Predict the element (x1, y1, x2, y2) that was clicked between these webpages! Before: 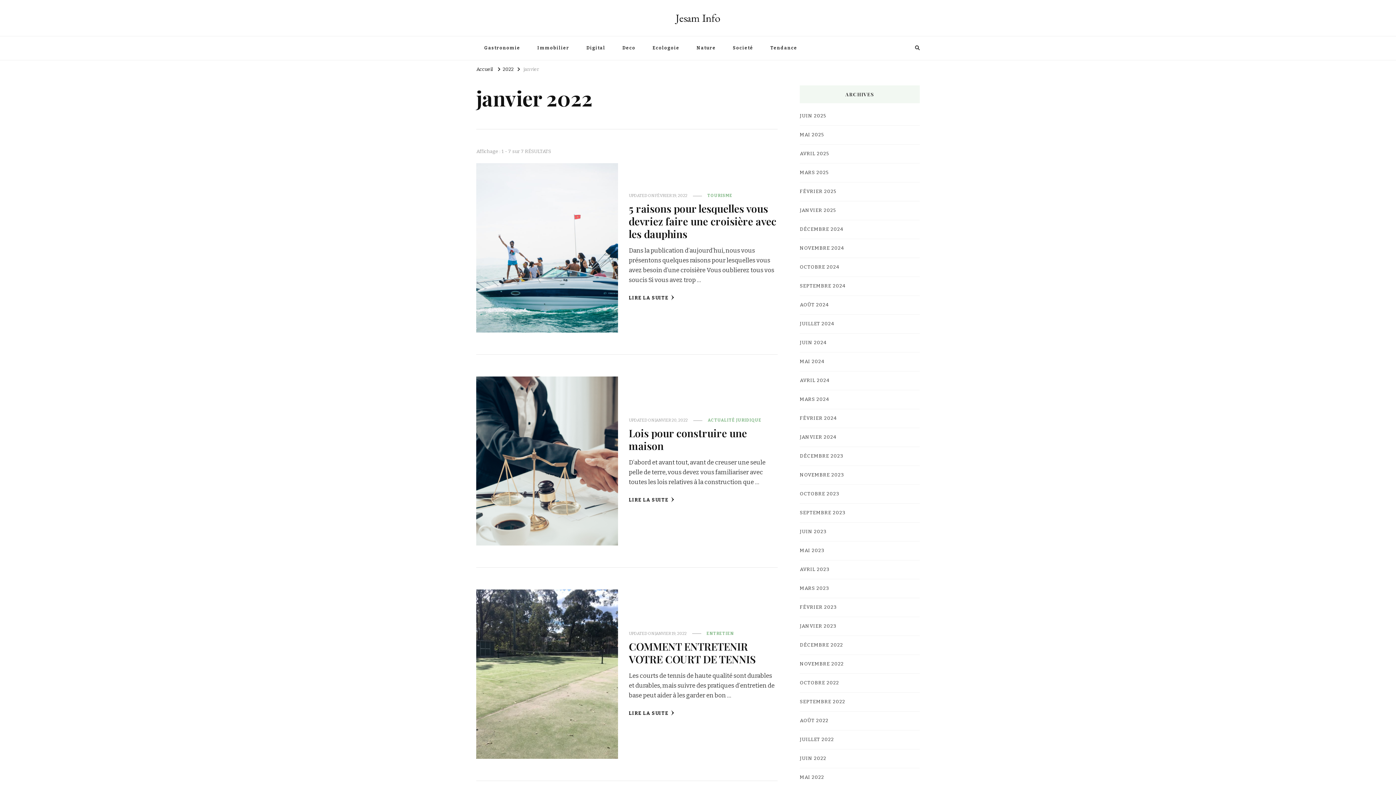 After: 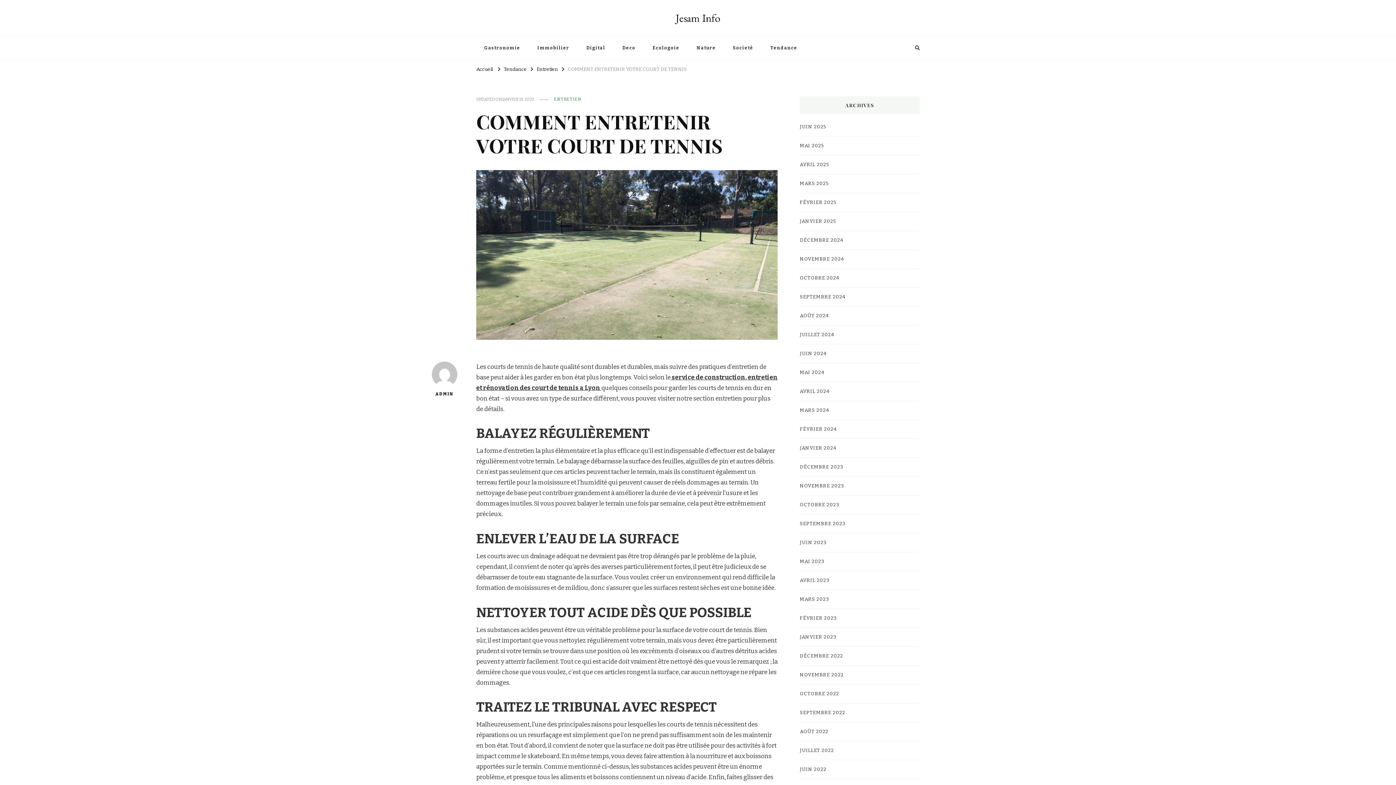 Action: label: JANVIER 19, 2022 bbox: (655, 630, 686, 636)